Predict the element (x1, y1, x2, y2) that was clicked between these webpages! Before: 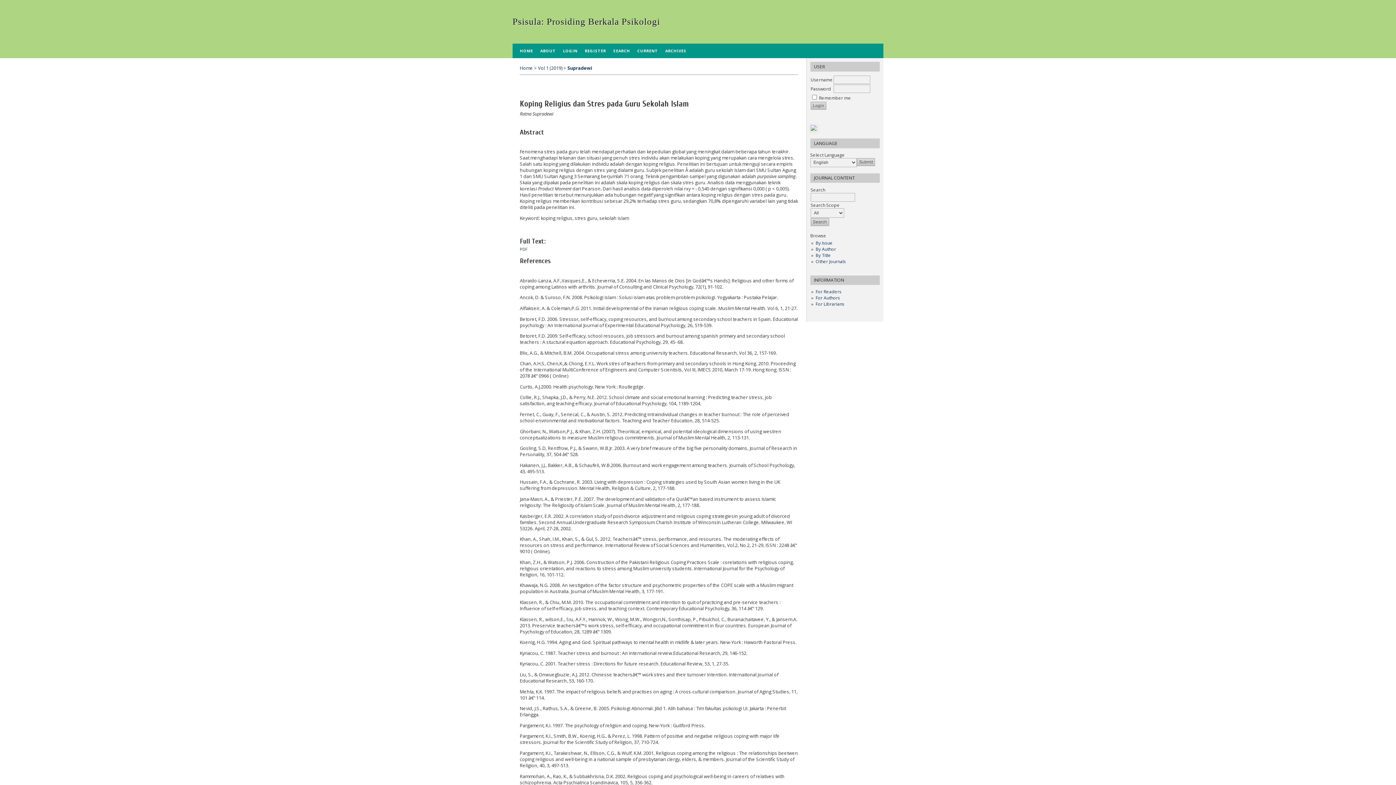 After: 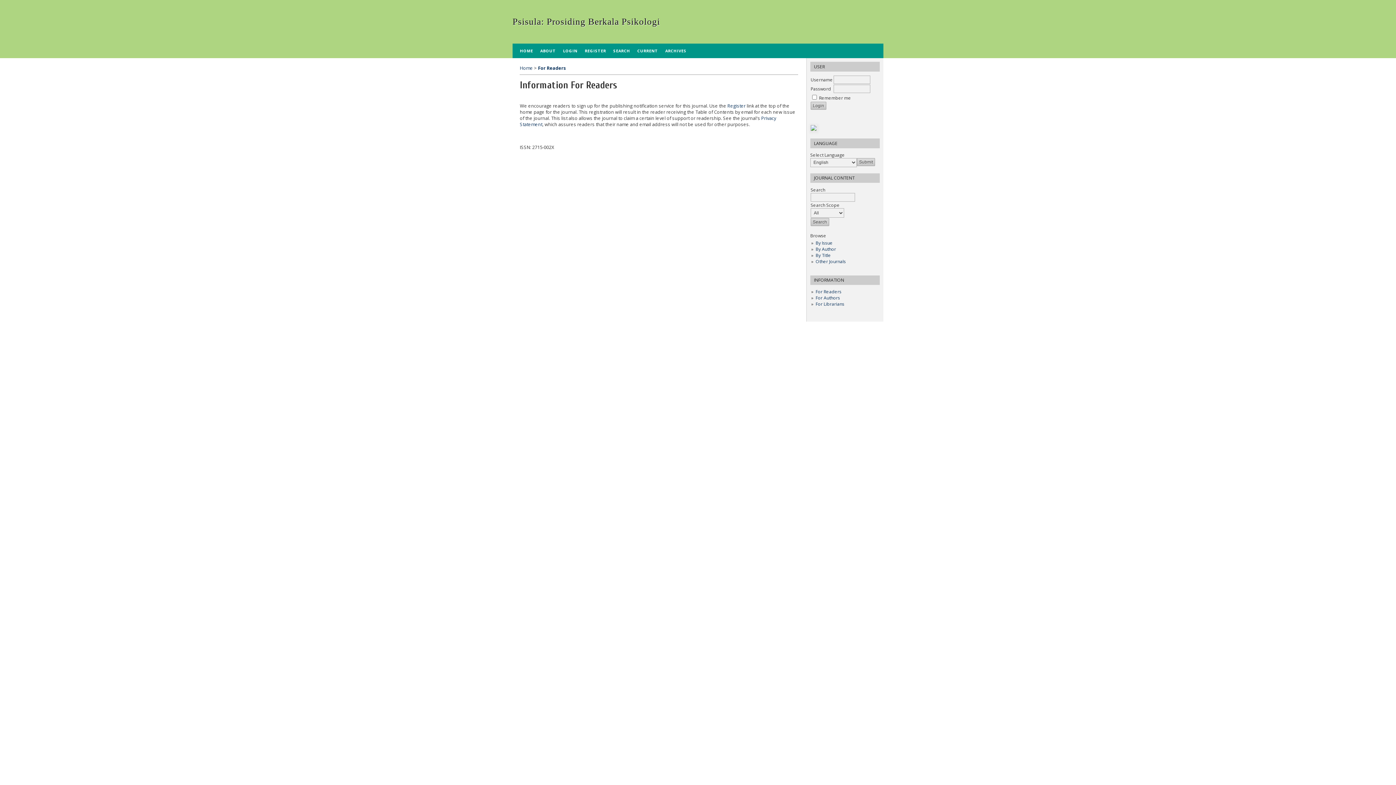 Action: bbox: (815, 288, 841, 295) label: For Readers